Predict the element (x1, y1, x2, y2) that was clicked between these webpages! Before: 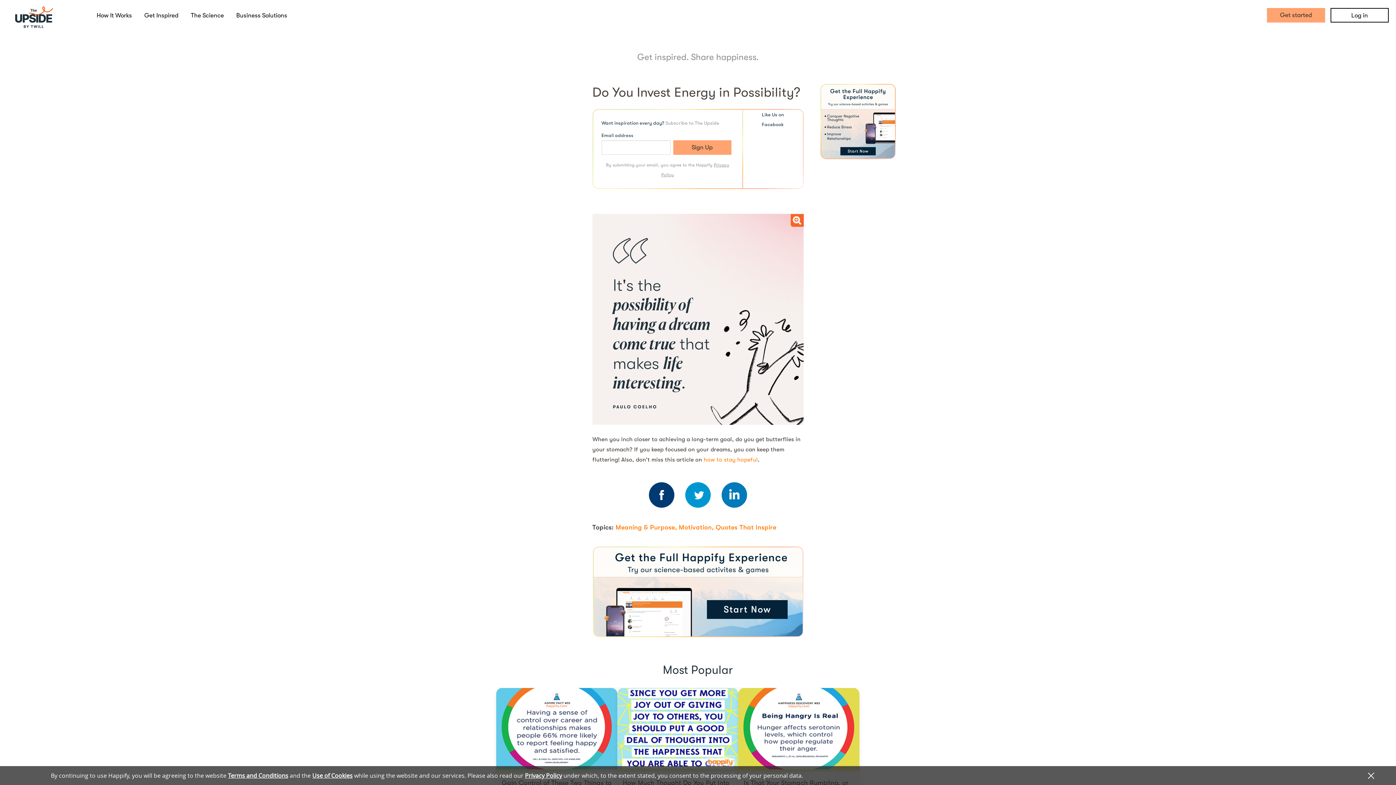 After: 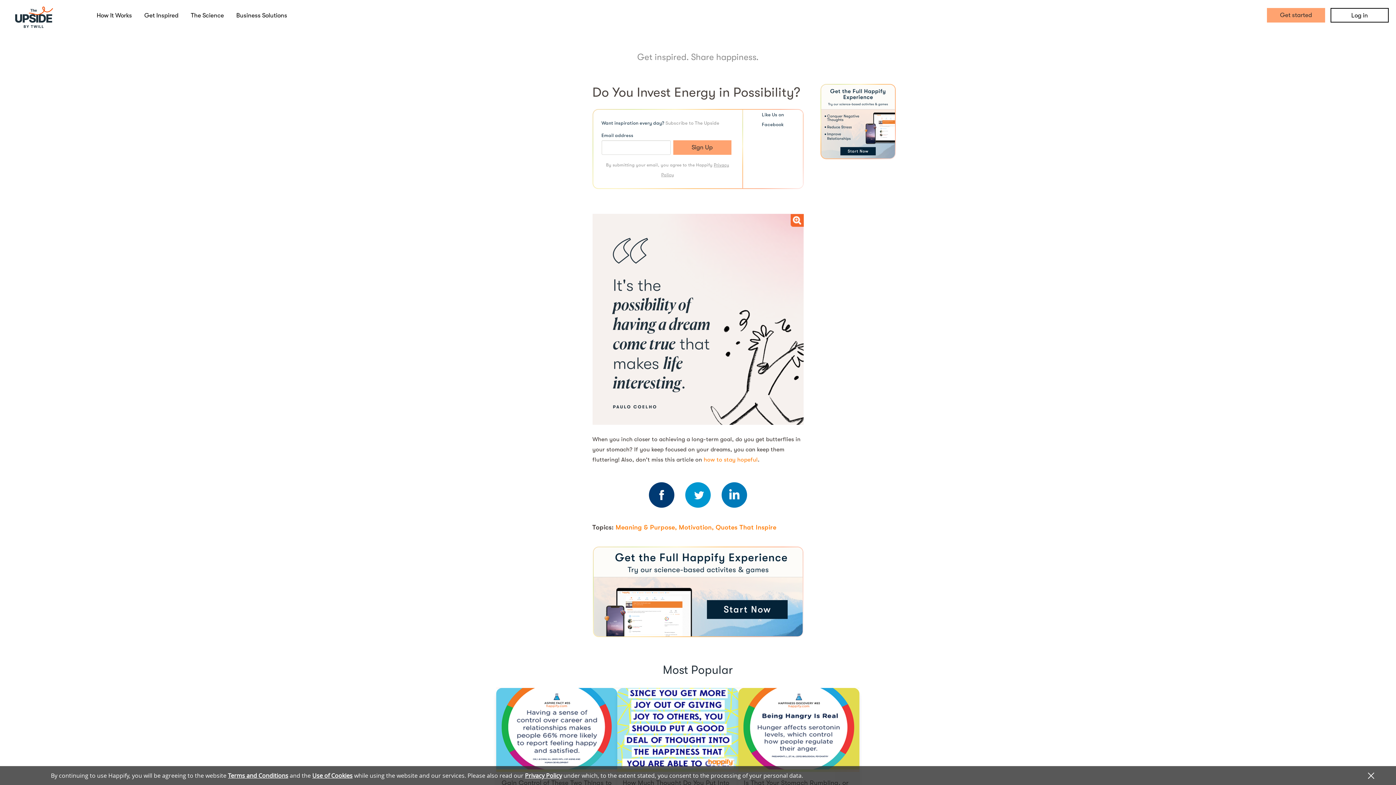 Action: bbox: (525, 772, 562, 780) label: Privacy Policy